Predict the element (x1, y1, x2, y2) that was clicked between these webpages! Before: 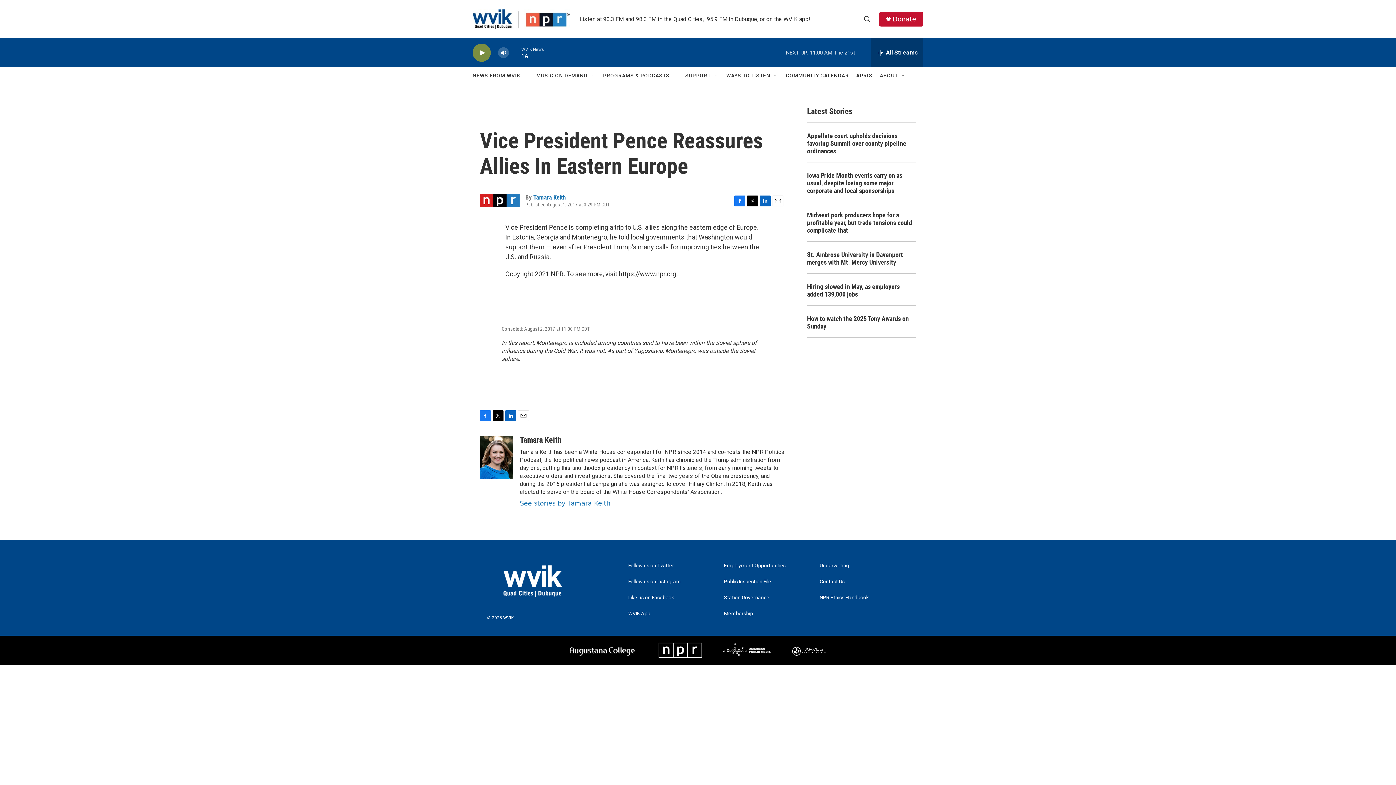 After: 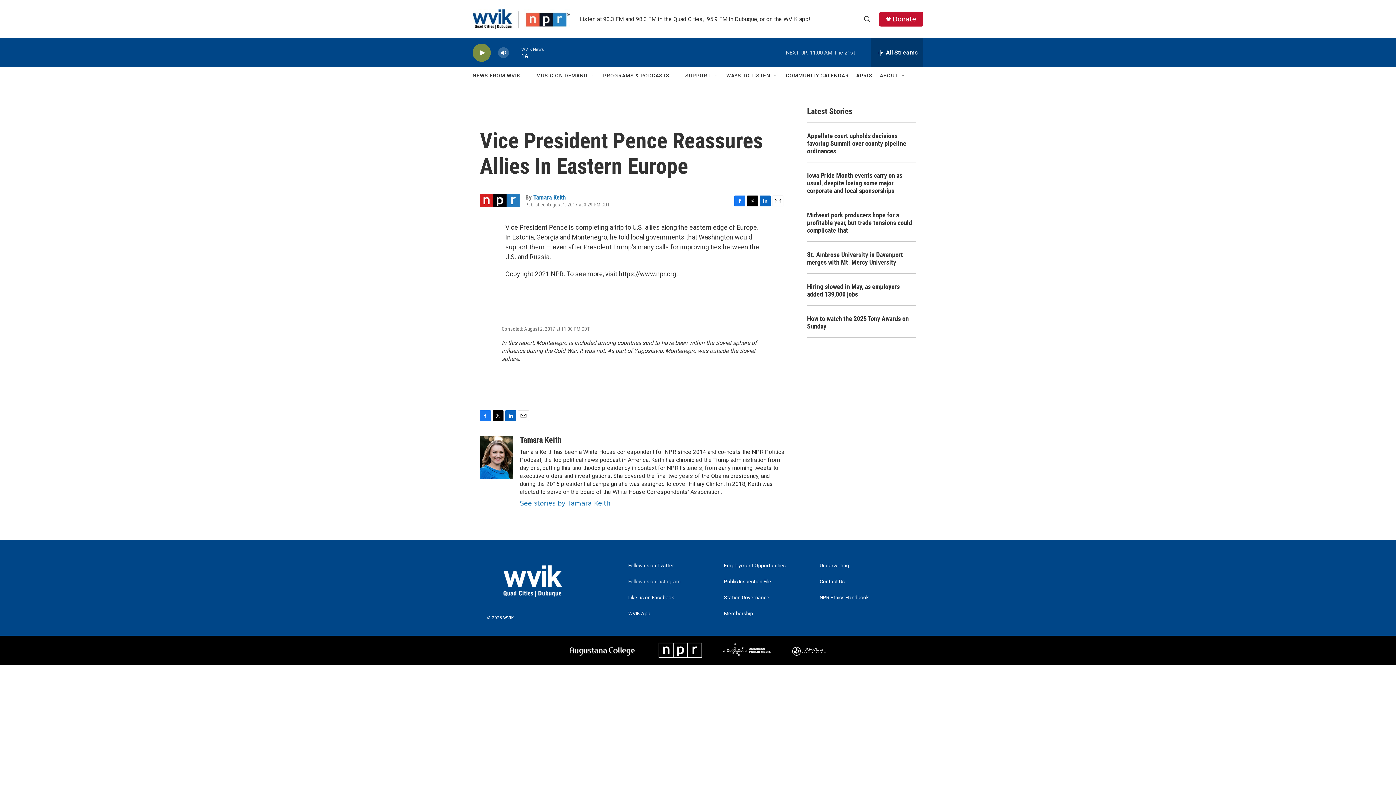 Action: label: Follow us on Instagram bbox: (628, 579, 717, 584)